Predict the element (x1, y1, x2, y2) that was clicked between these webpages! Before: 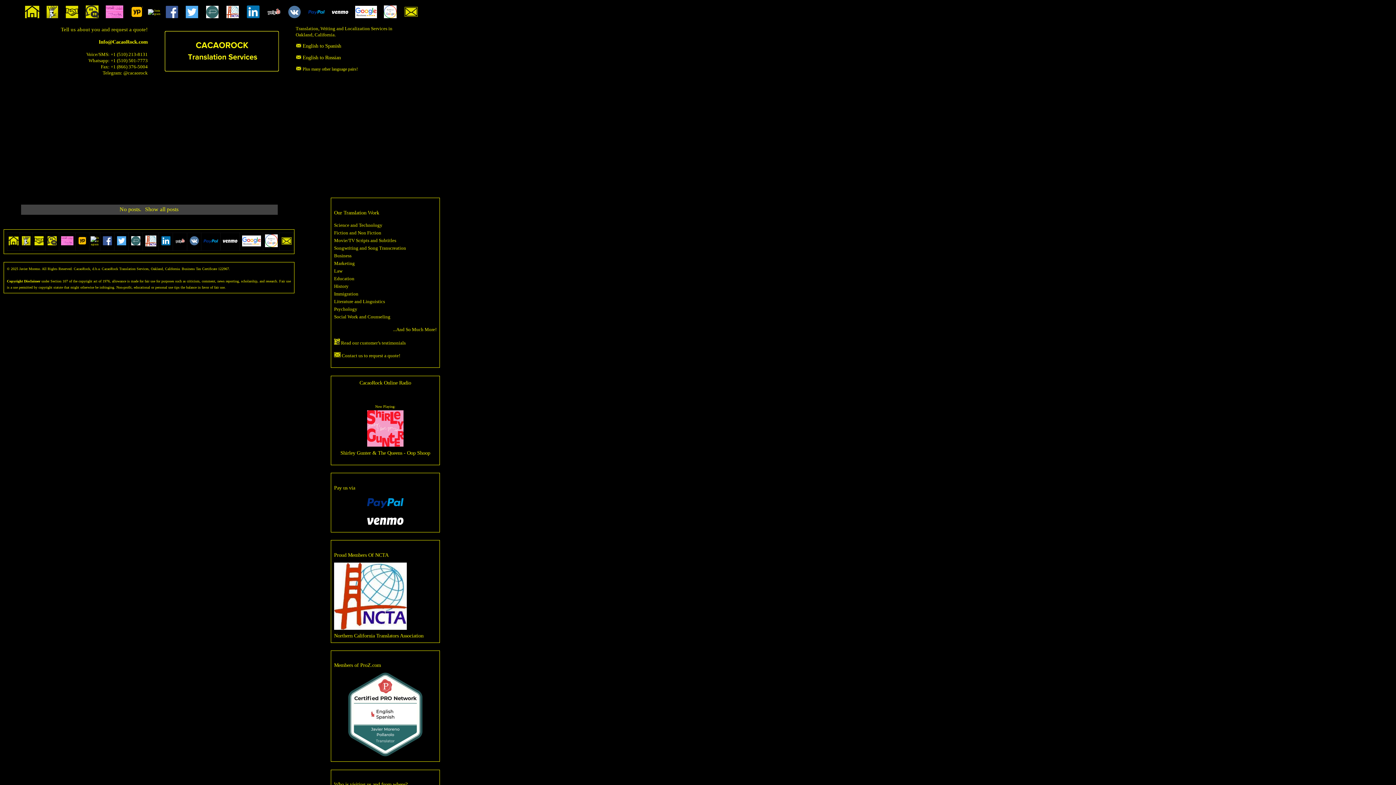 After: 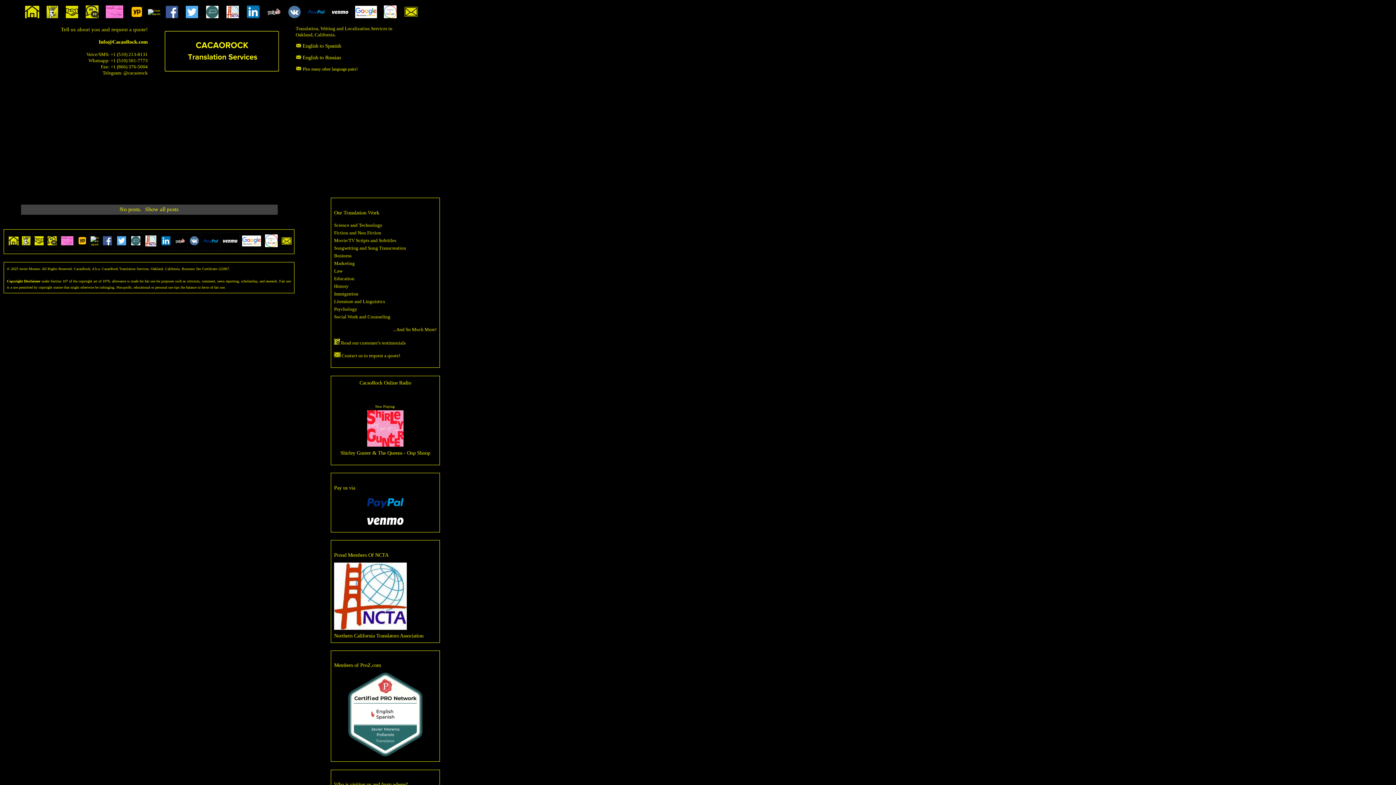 Action: bbox: (145, 241, 156, 247)